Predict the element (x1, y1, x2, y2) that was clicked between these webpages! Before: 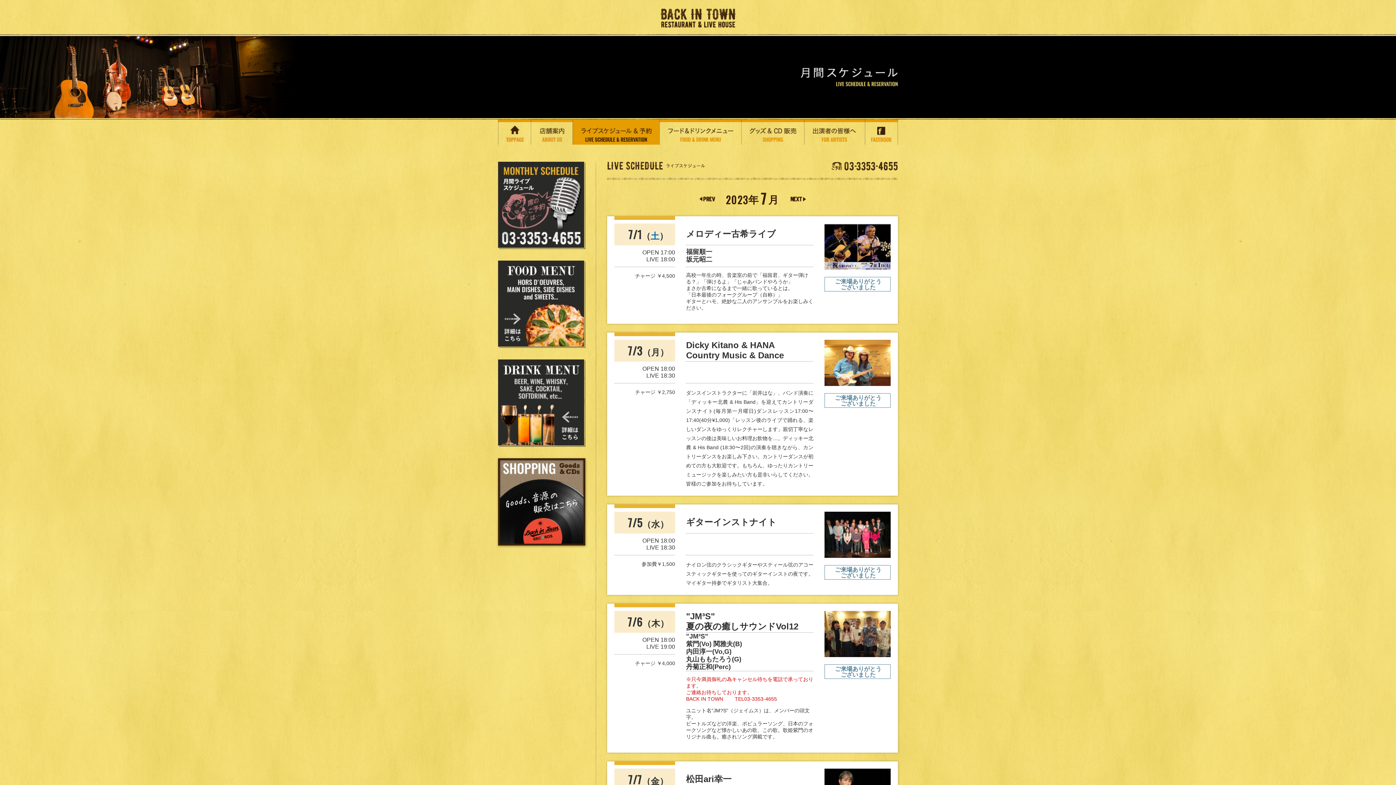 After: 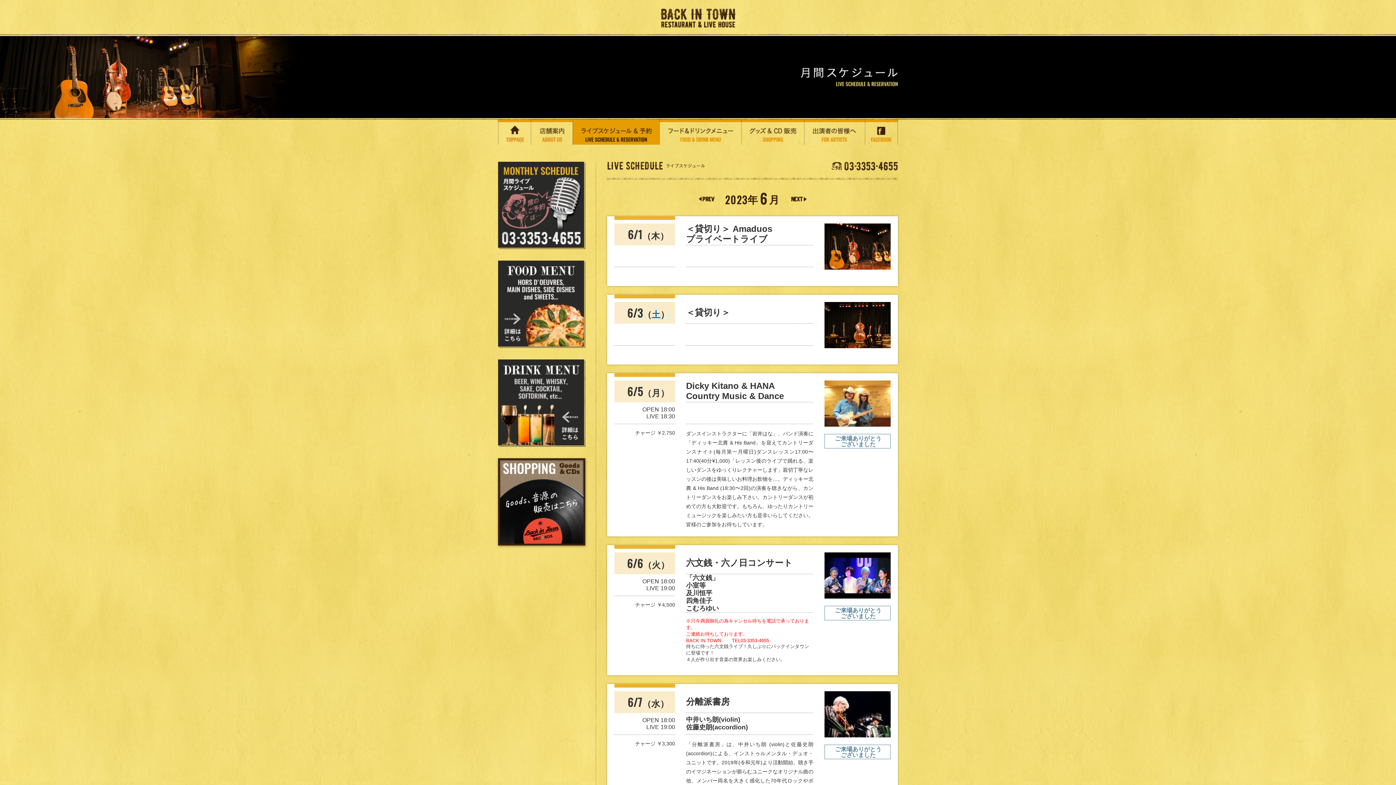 Action: bbox: (691, 186, 722, 211)